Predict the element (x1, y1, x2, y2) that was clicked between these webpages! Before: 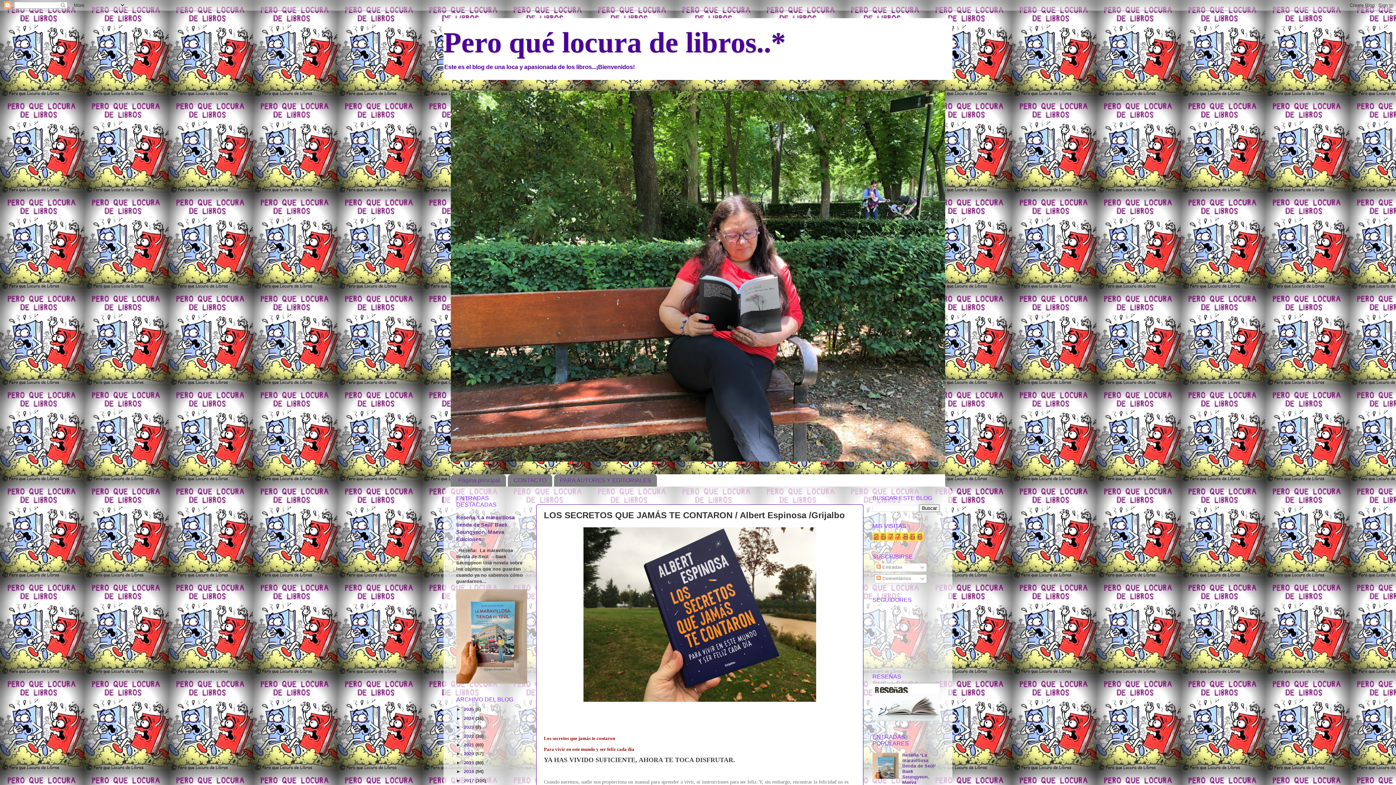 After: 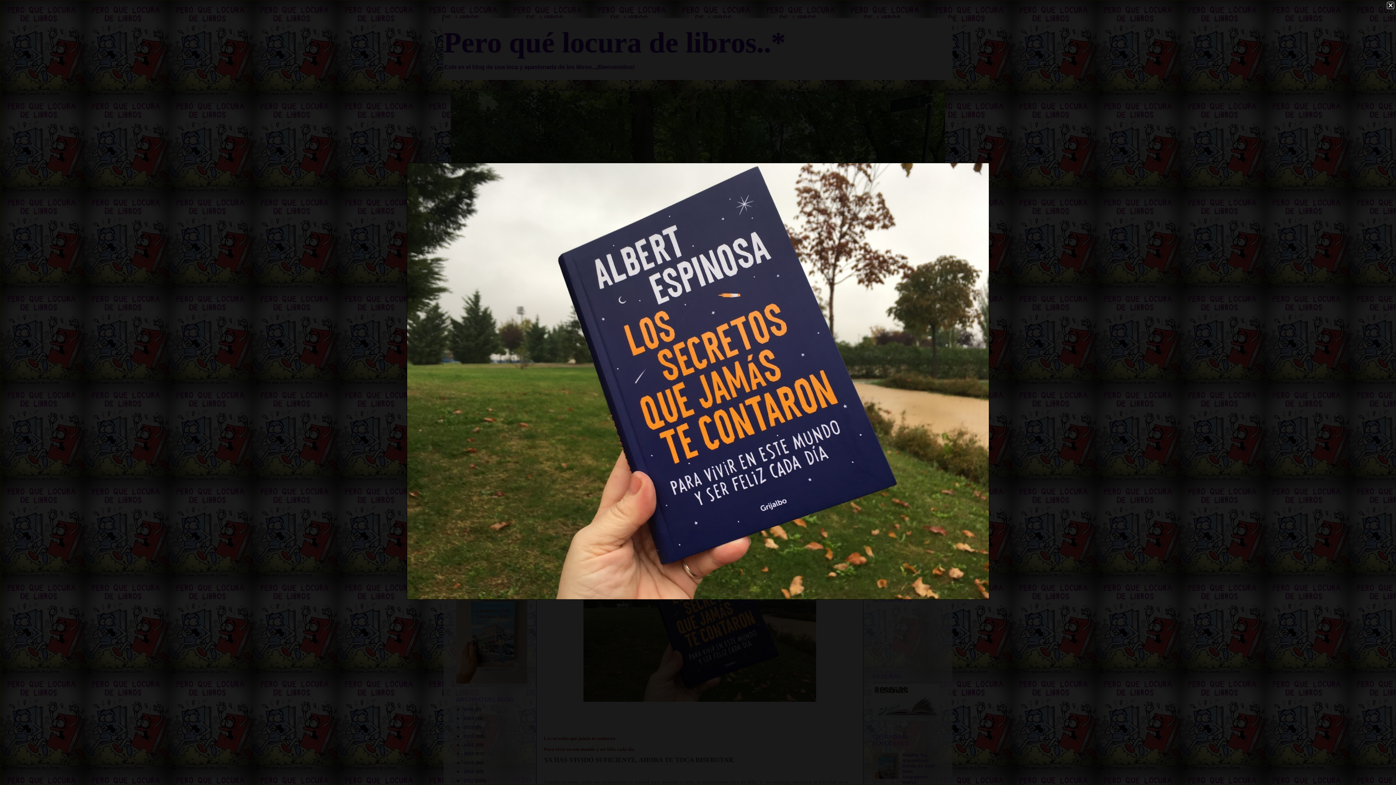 Action: bbox: (583, 697, 816, 703)